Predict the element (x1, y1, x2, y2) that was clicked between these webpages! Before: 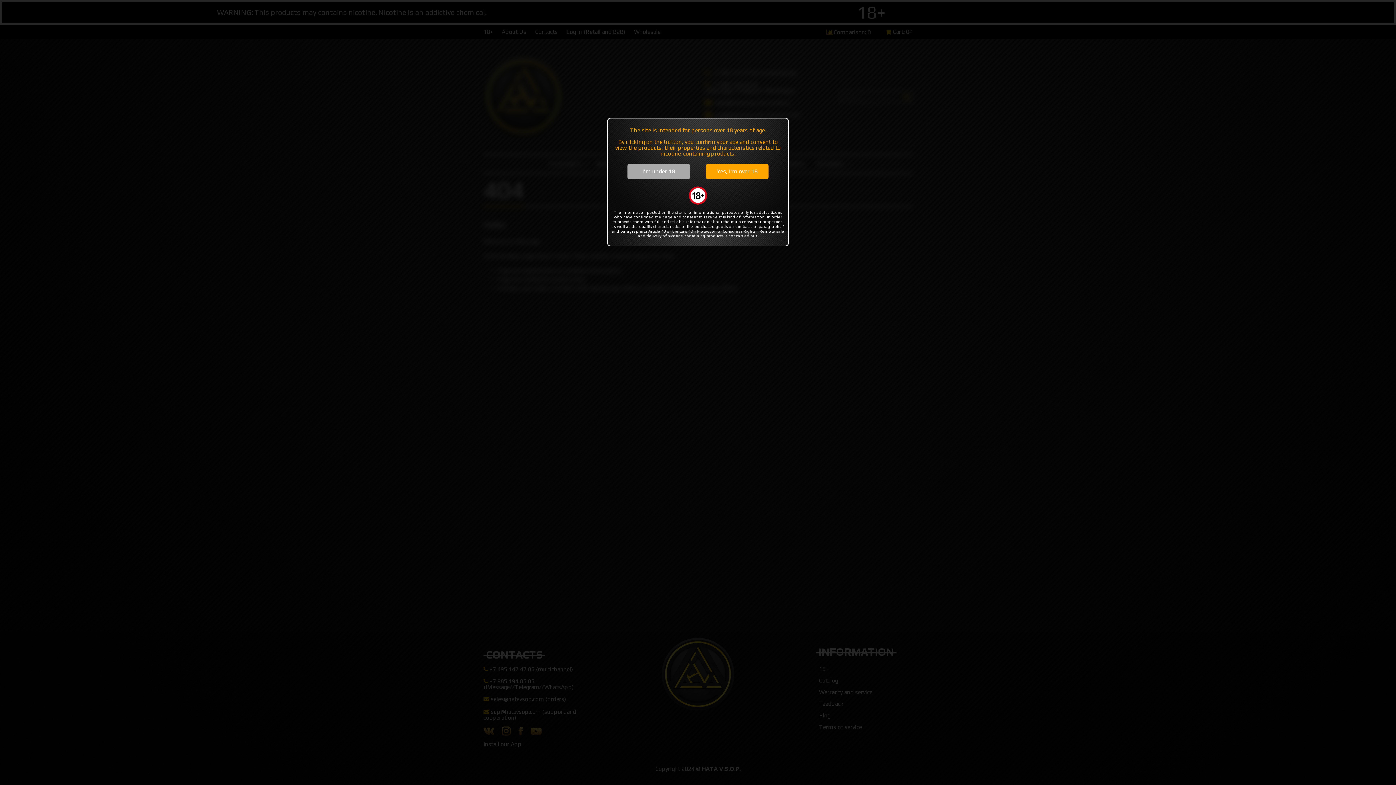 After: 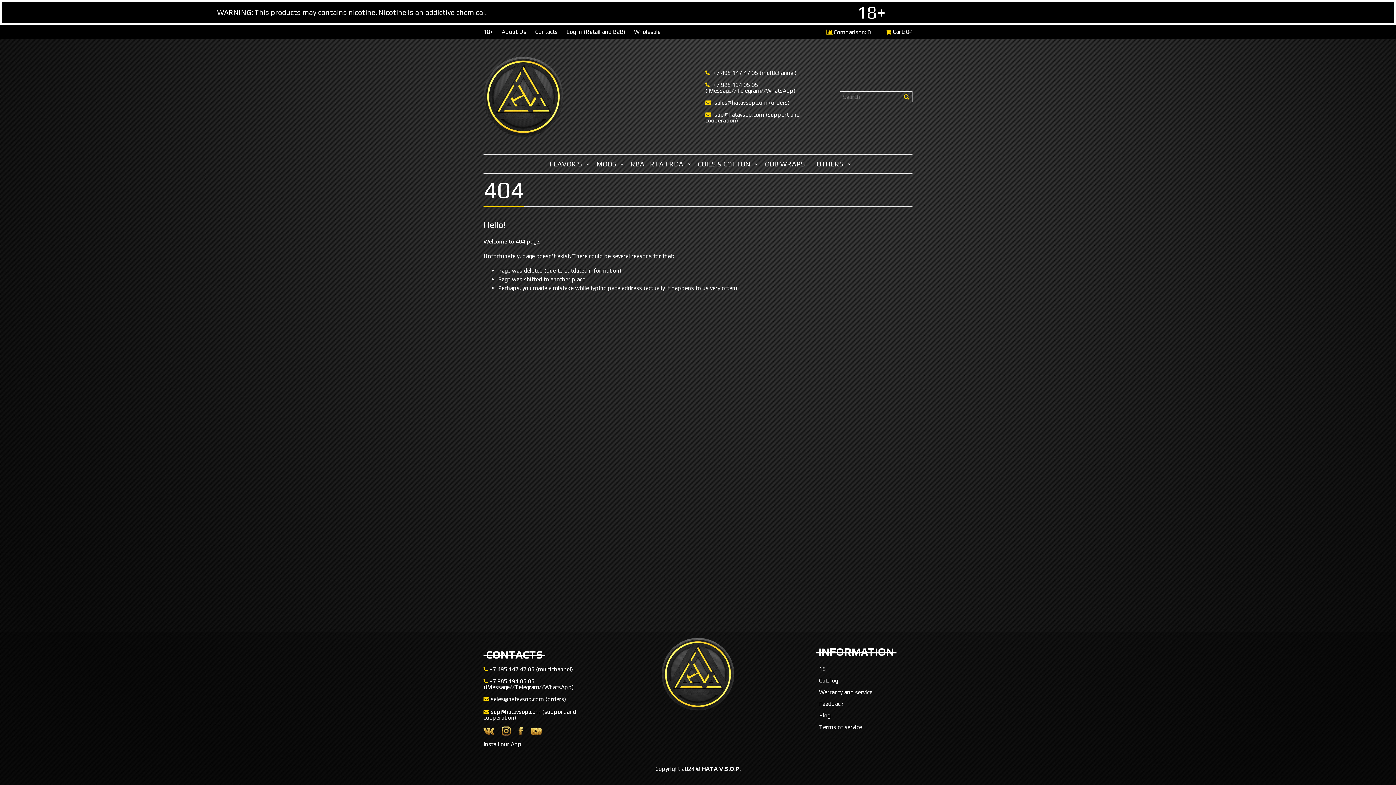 Action: bbox: (706, 164, 768, 179) label: Yes, I'm over 18